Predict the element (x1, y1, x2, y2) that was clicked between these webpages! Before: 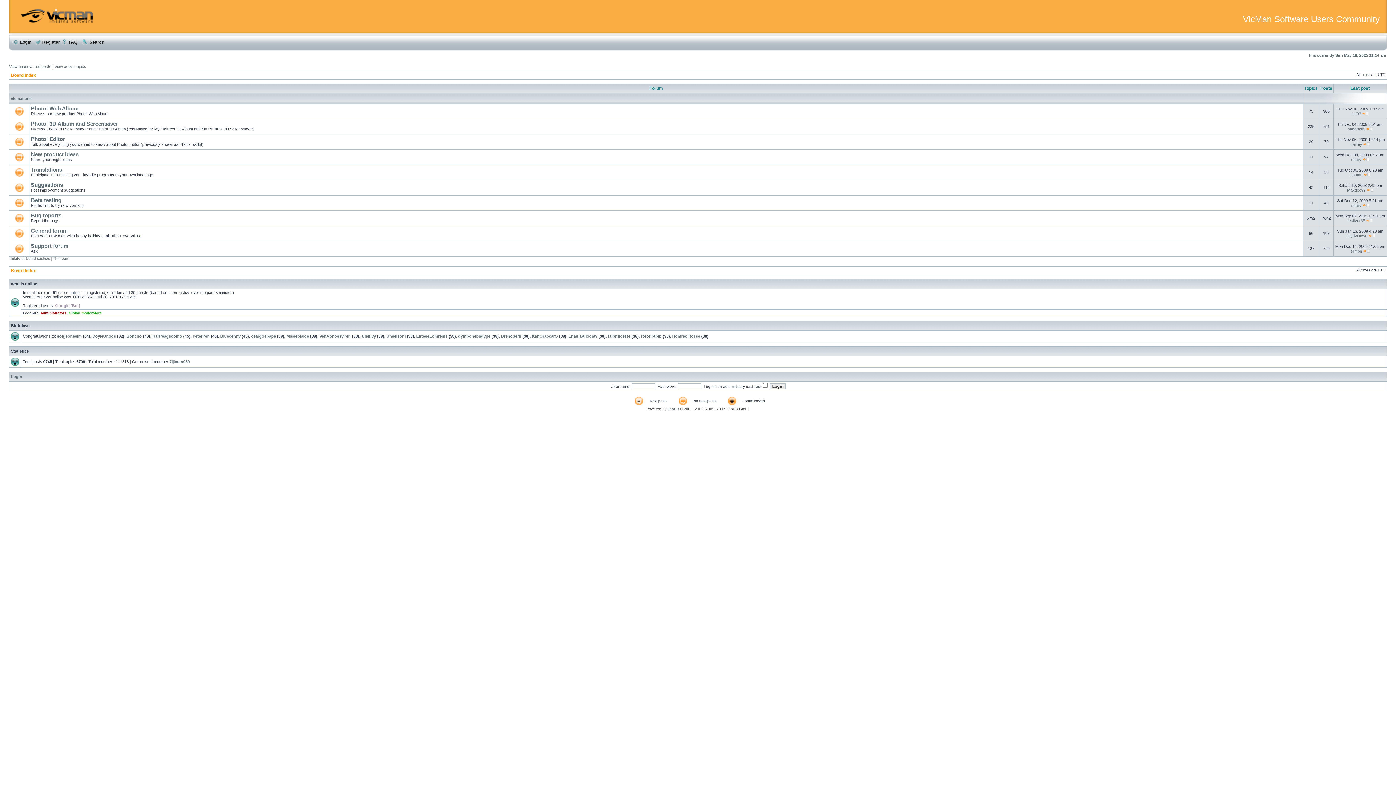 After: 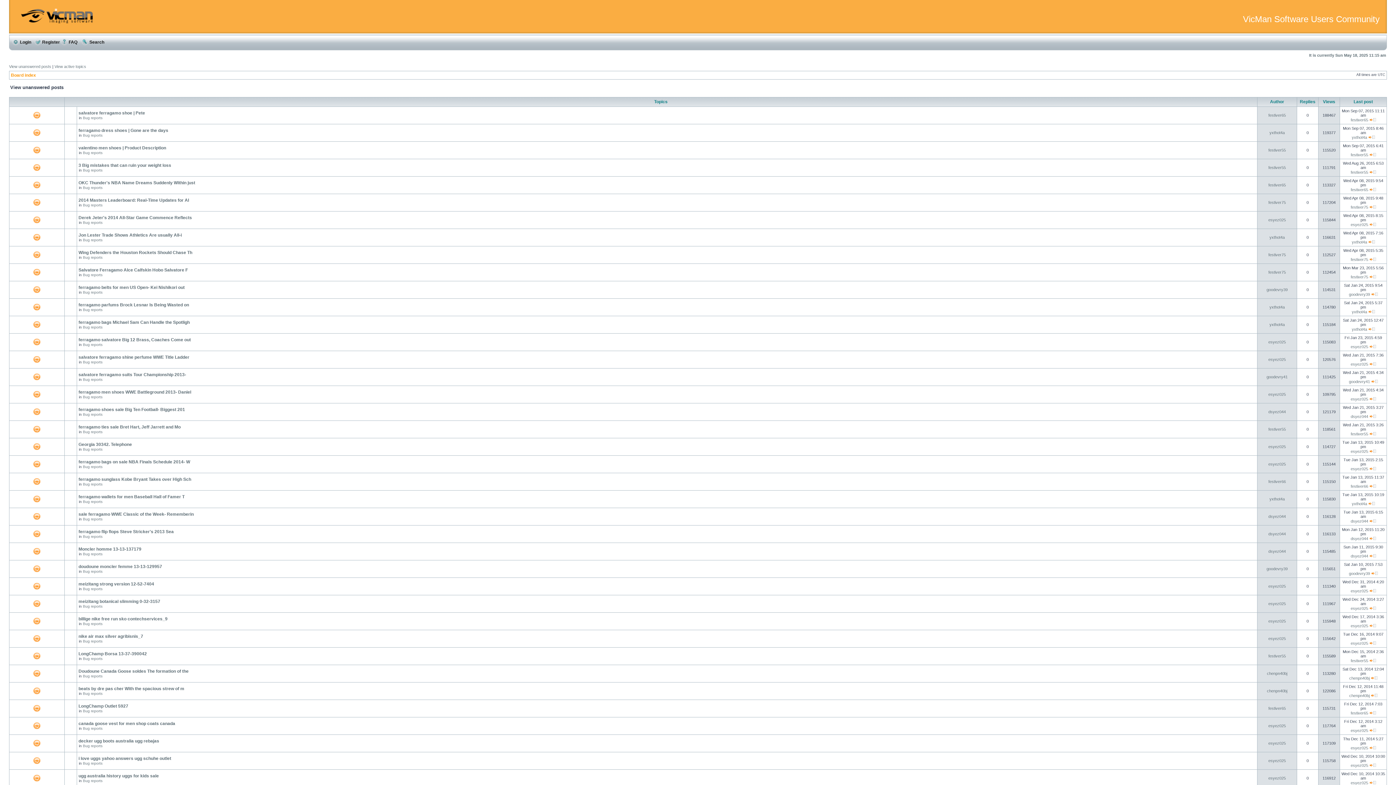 Action: bbox: (9, 64, 51, 68) label: View unanswered posts